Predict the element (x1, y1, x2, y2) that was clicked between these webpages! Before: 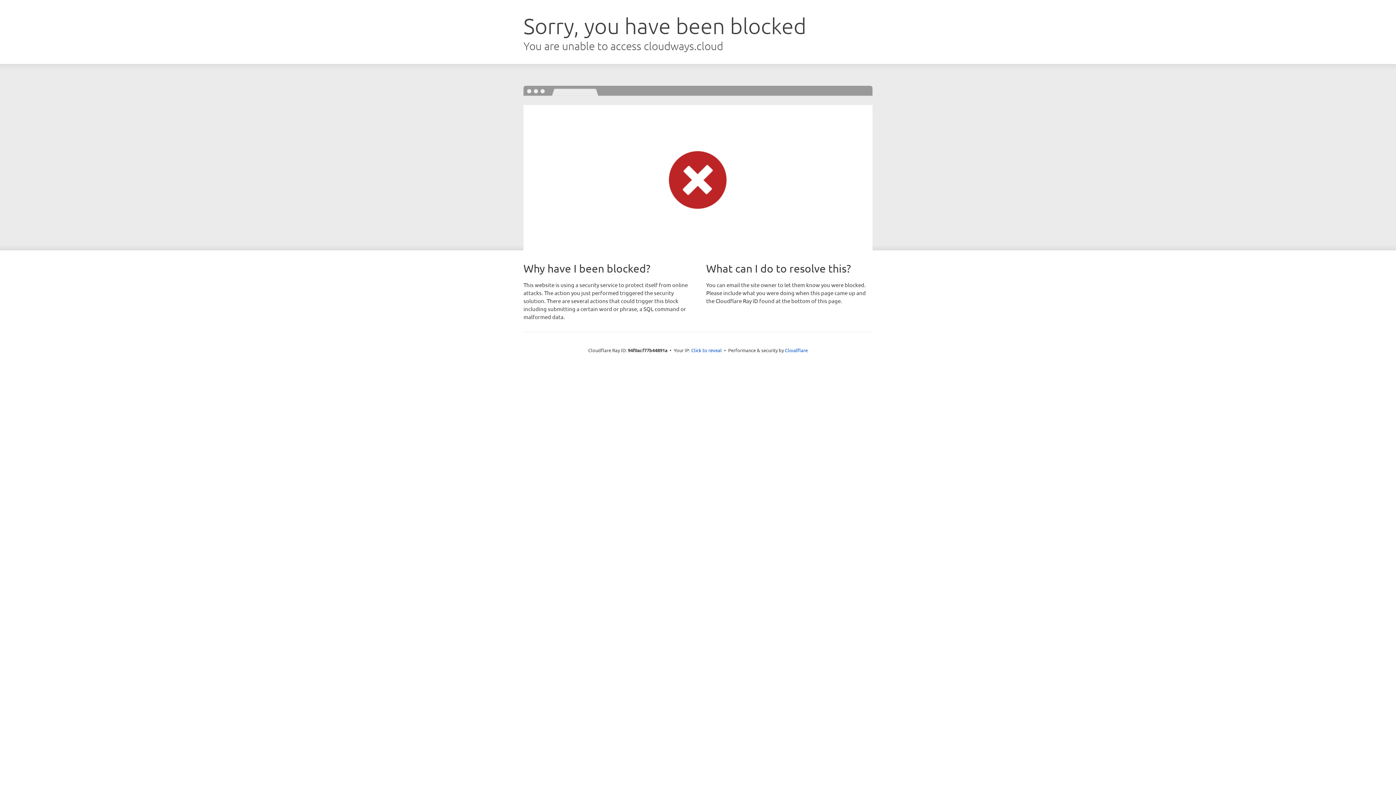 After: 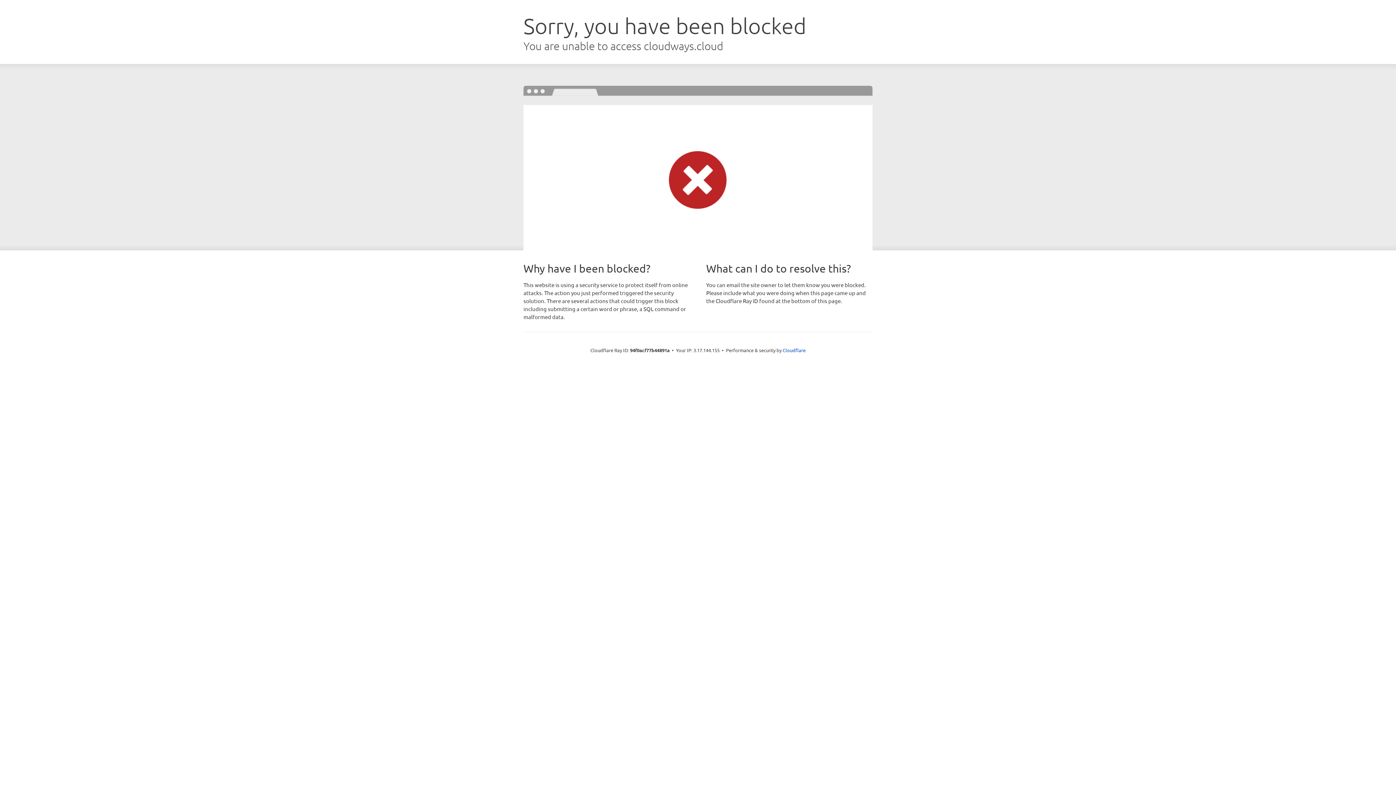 Action: bbox: (691, 346, 722, 353) label: Click to reveal